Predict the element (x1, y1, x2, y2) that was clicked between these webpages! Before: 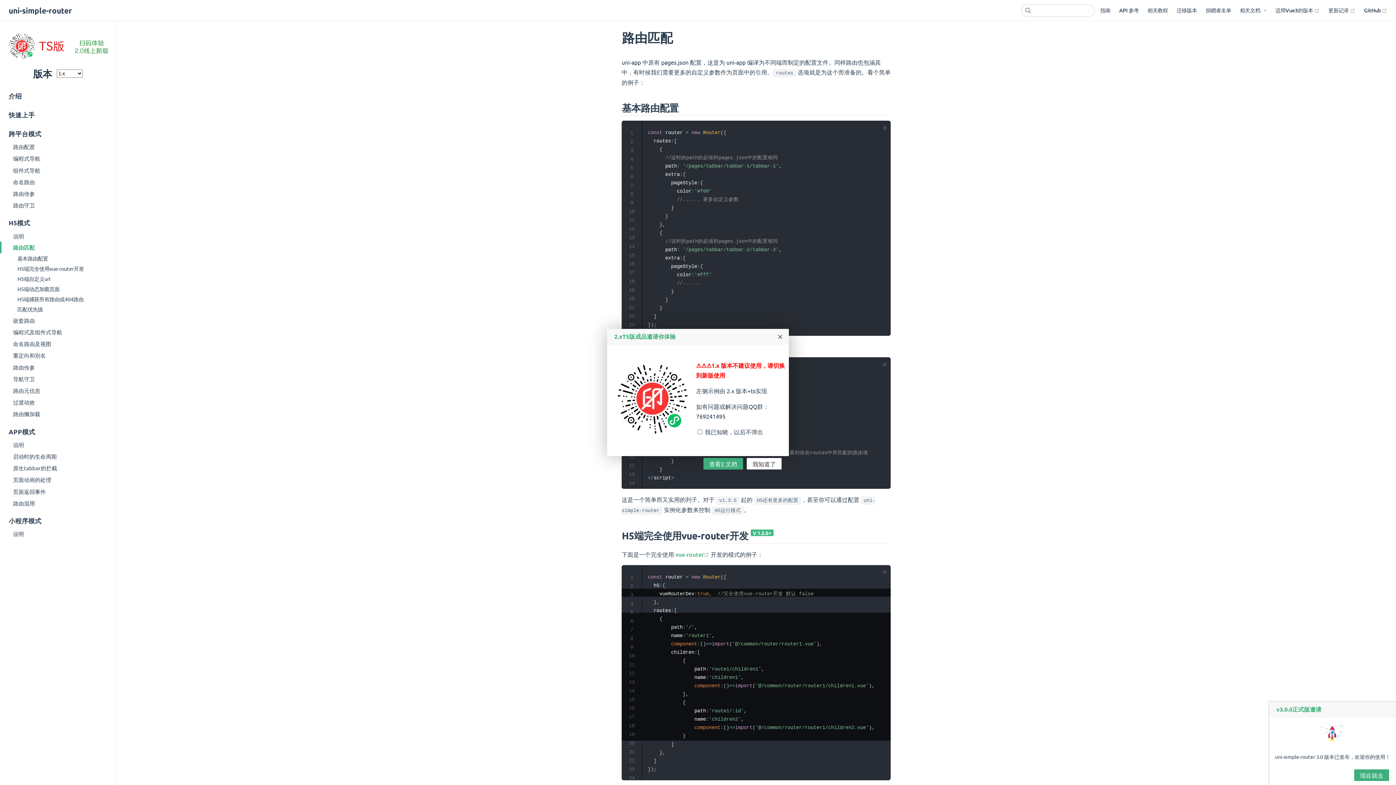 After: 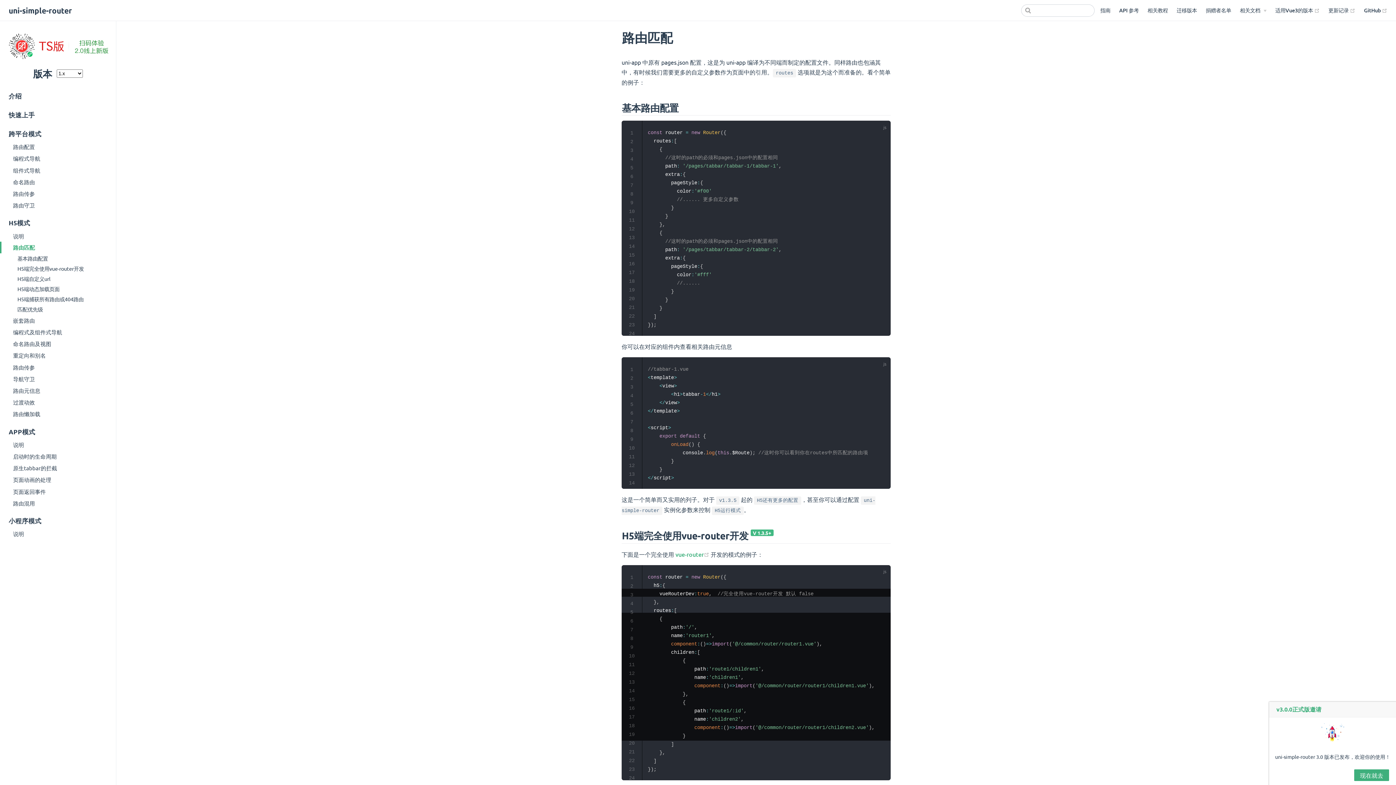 Action: label: 我知道了 bbox: (746, 458, 781, 469)